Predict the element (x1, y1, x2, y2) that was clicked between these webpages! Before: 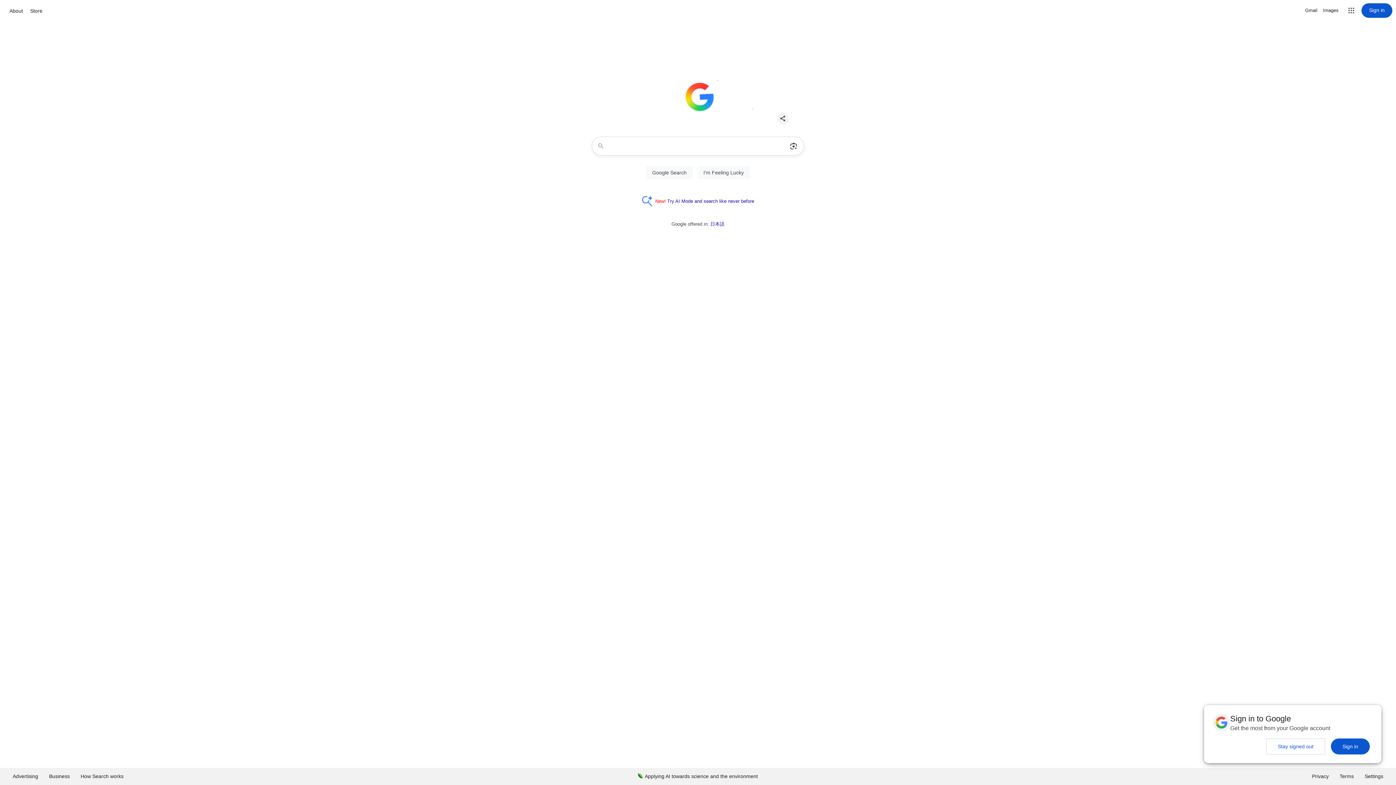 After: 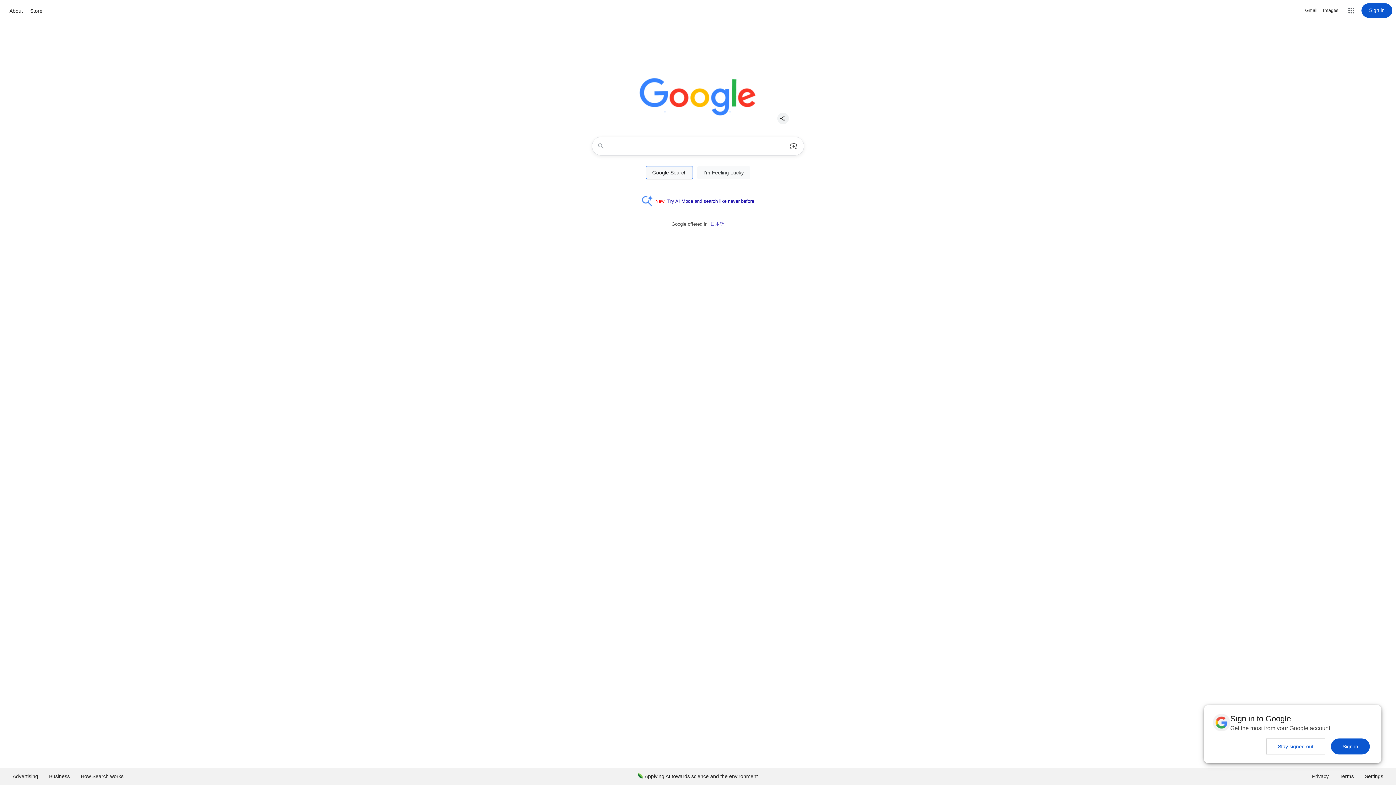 Action: label: Google Search bbox: (646, 166, 693, 179)